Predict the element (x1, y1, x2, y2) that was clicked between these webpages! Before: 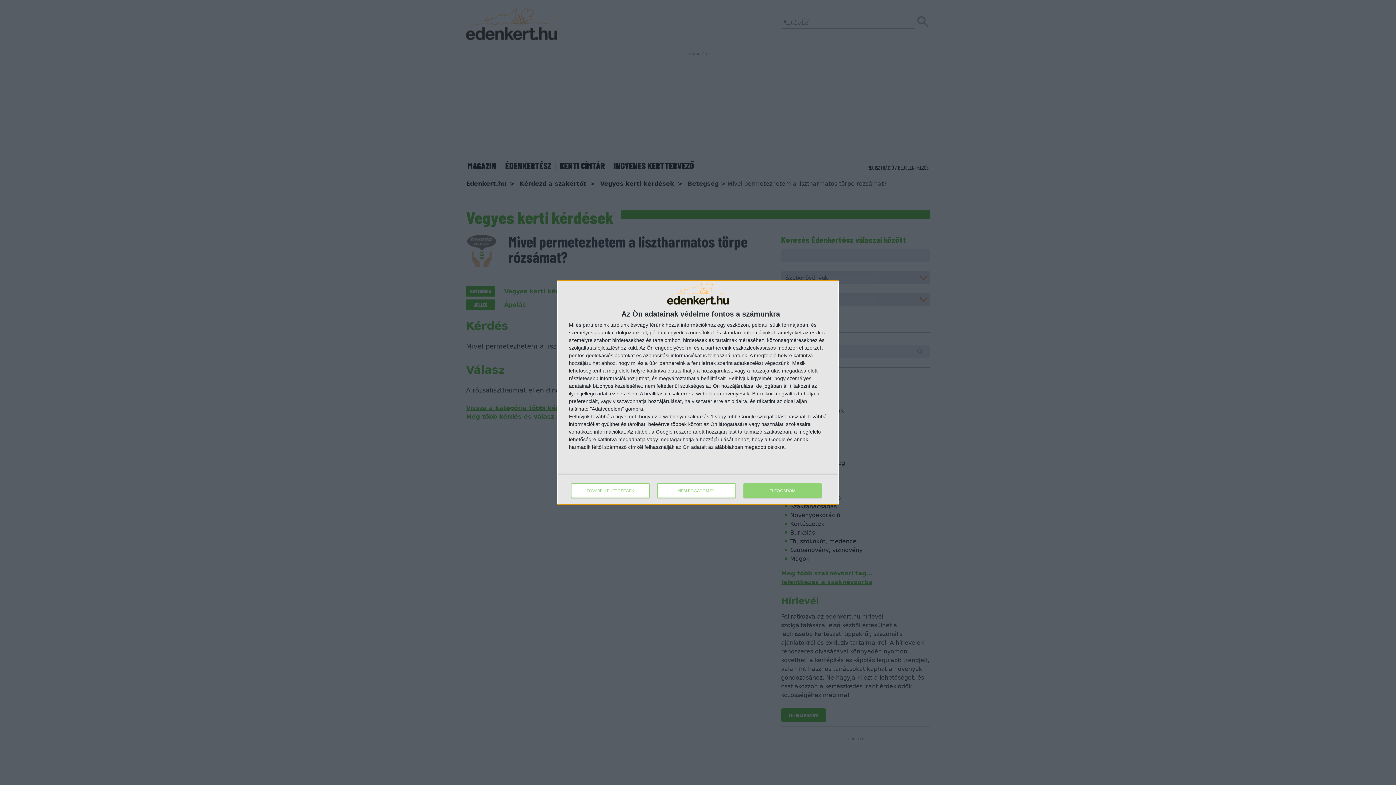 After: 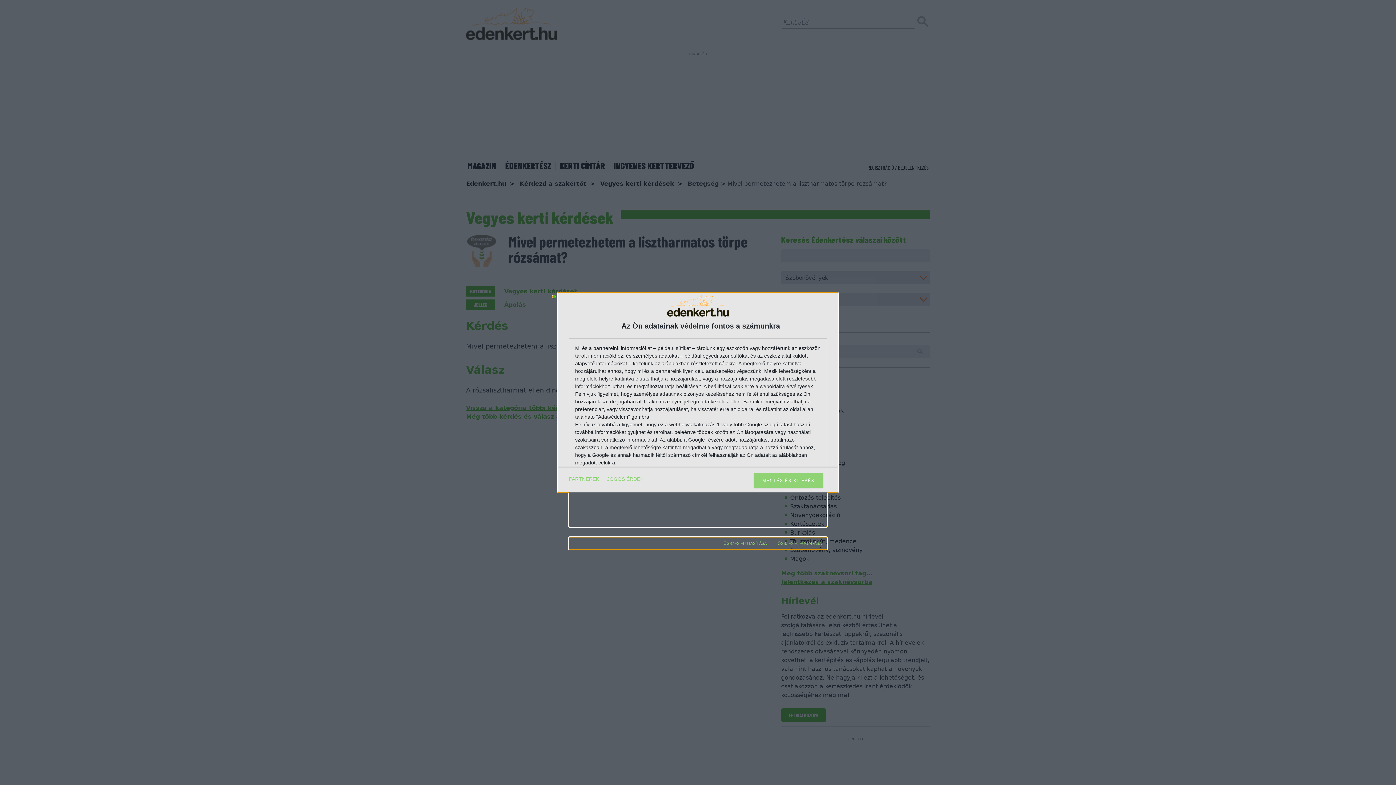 Action: label: TOVÁBBI LEHETŐSÉGEK bbox: (571, 483, 649, 498)